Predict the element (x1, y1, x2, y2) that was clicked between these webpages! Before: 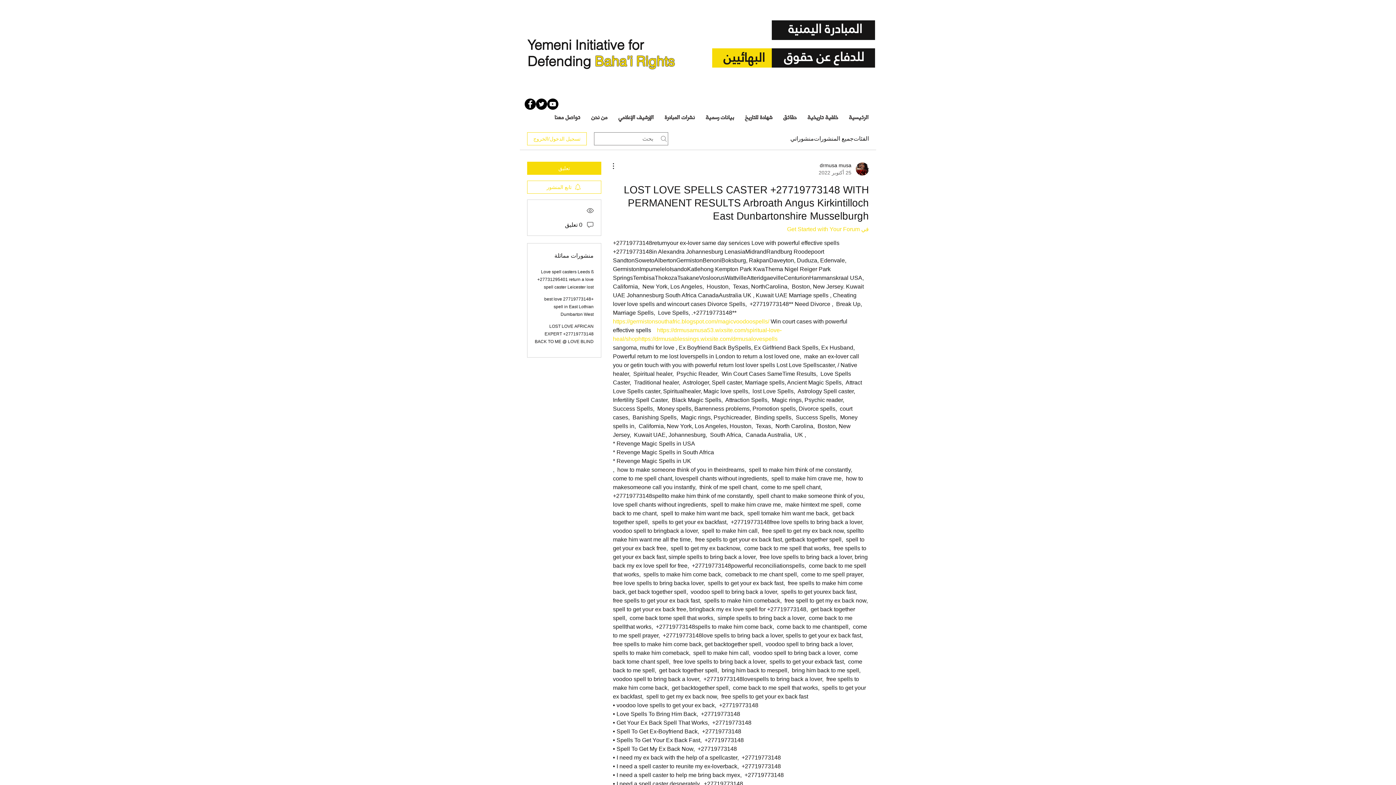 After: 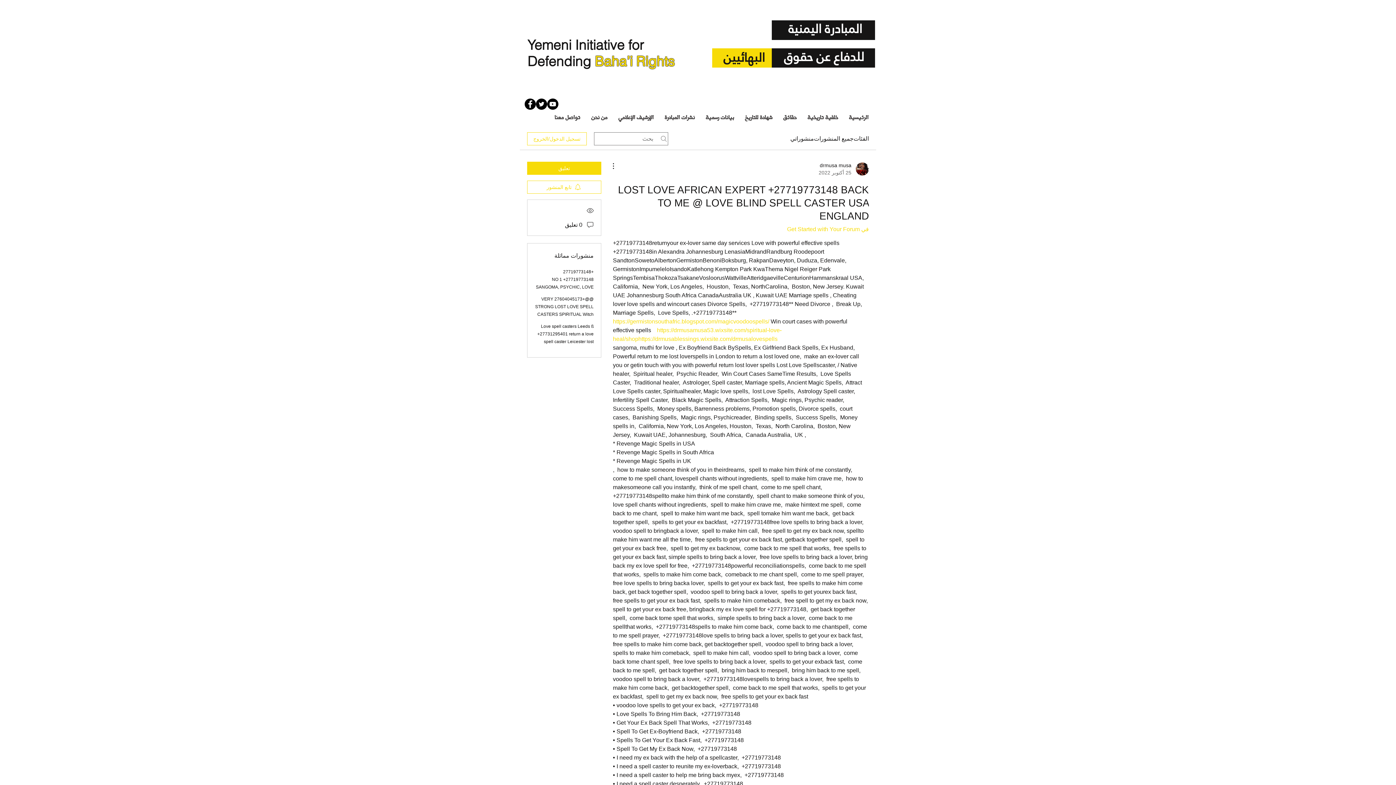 Action: label: LOST LOVE AFRICAN EXPERT +27719773148 BACK TO ME @ LOVE BLIND SPELL CASTER USA ENGLAND bbox: (534, 324, 593, 359)